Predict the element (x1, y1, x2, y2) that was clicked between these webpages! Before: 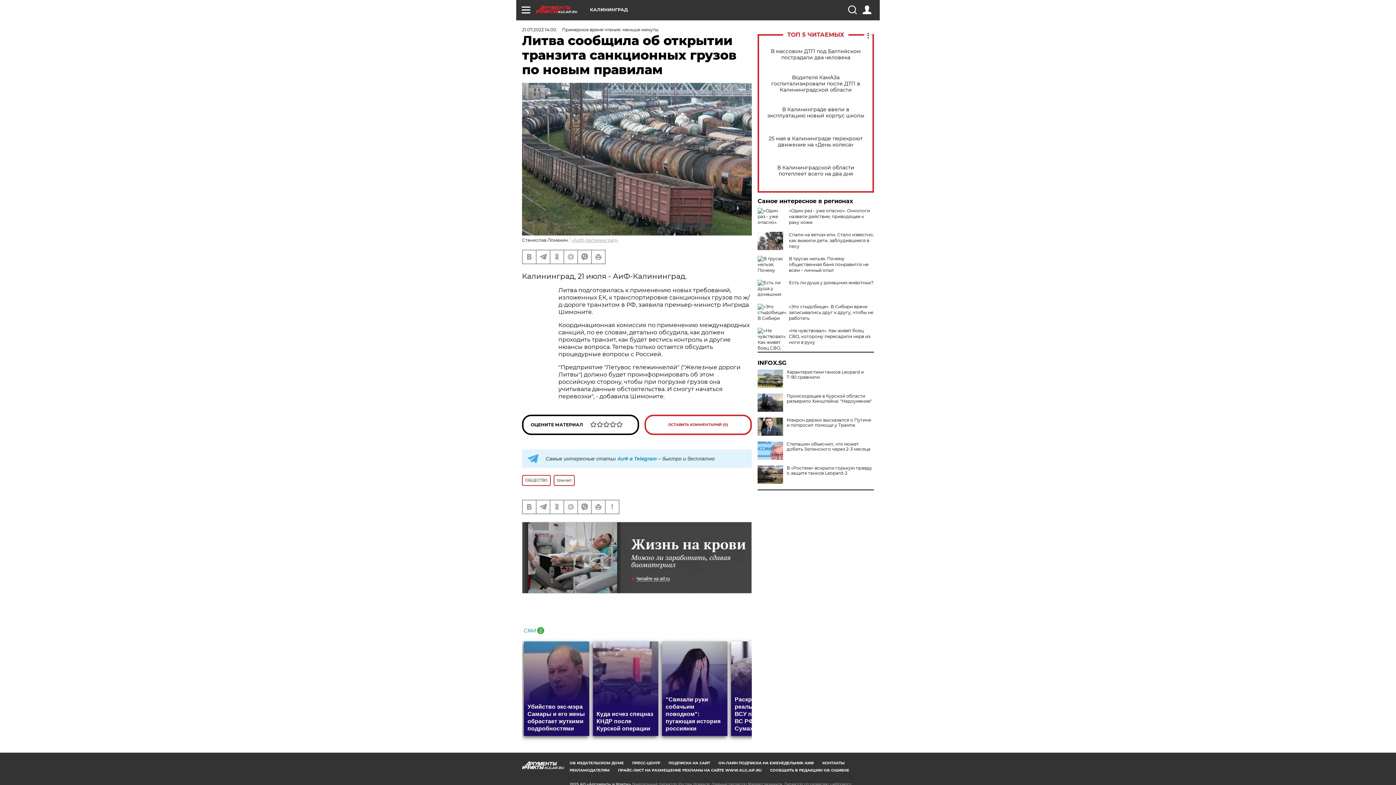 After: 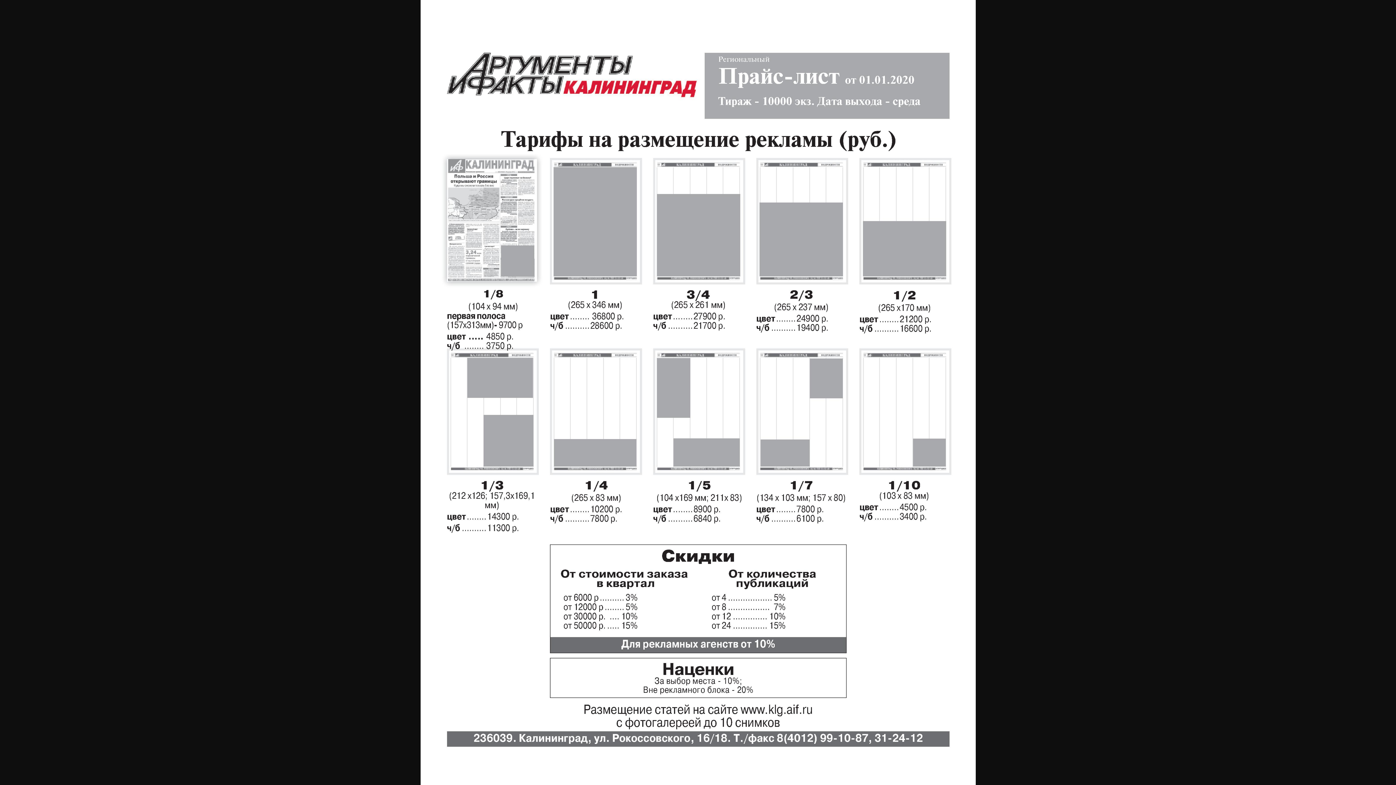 Action: label: ПРАЙС-ЛИСТ НА РАЗМЕЩЕНИЕ РЕКЛАМЫ НА САЙТЕ WWW.KLG.AIF.RU bbox: (618, 768, 761, 773)